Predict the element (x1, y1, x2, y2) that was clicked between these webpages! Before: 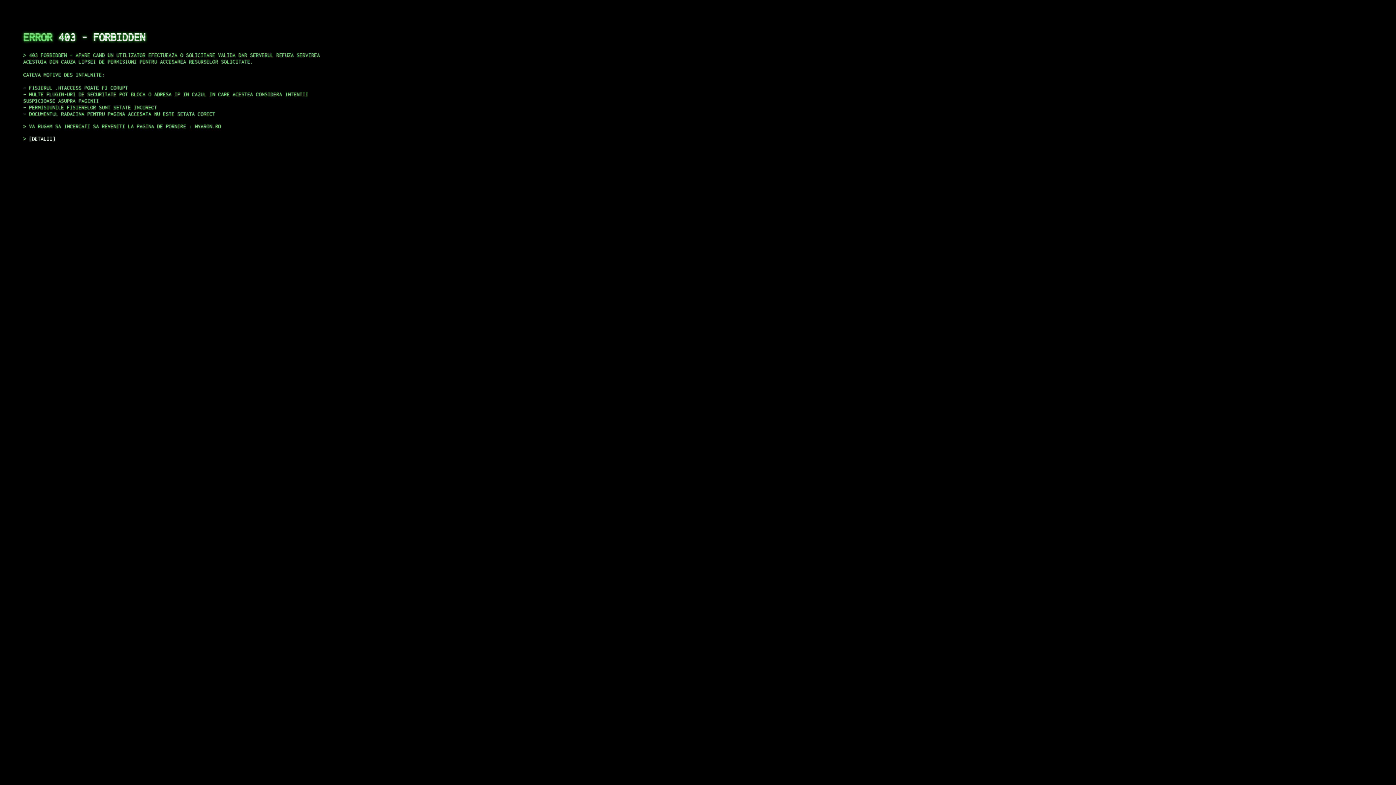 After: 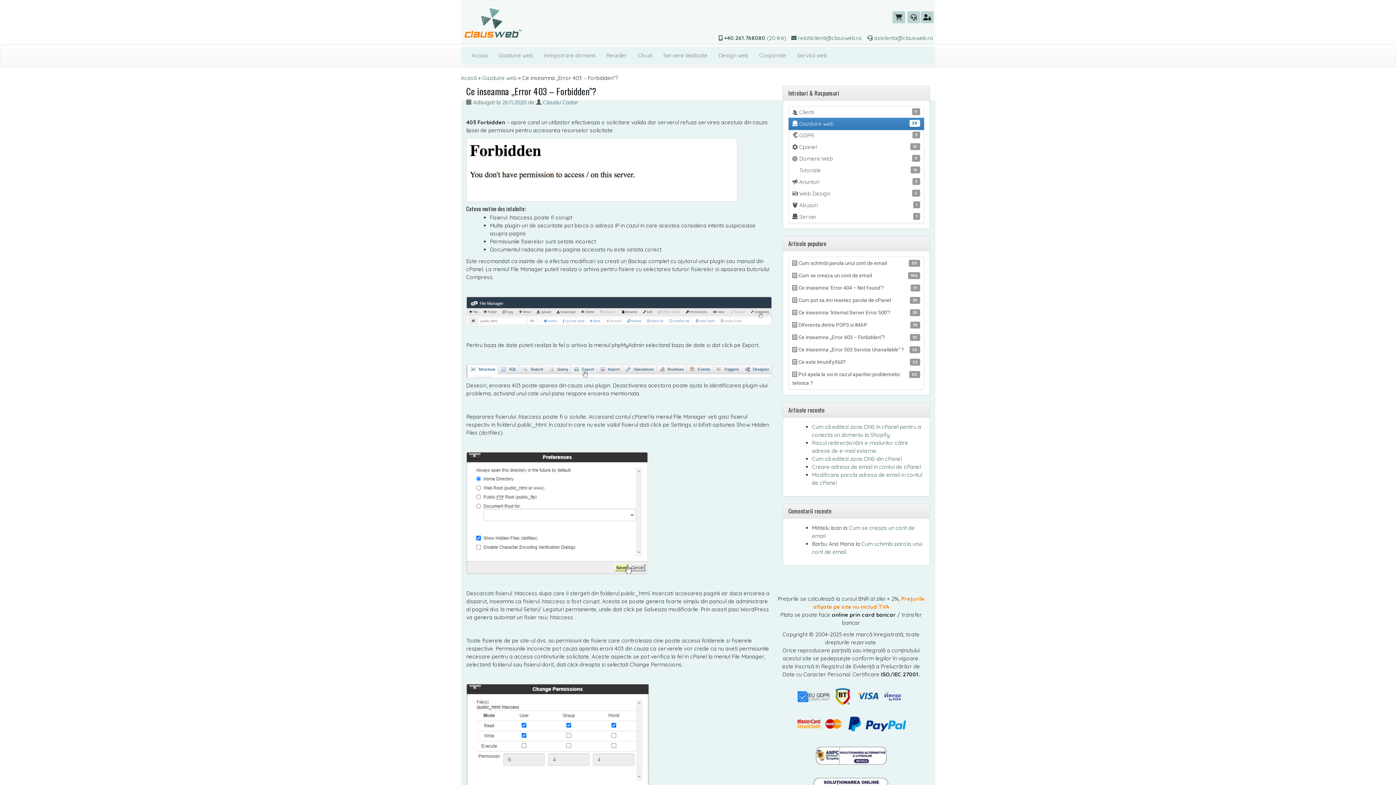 Action: label: DETALII bbox: (29, 135, 55, 141)